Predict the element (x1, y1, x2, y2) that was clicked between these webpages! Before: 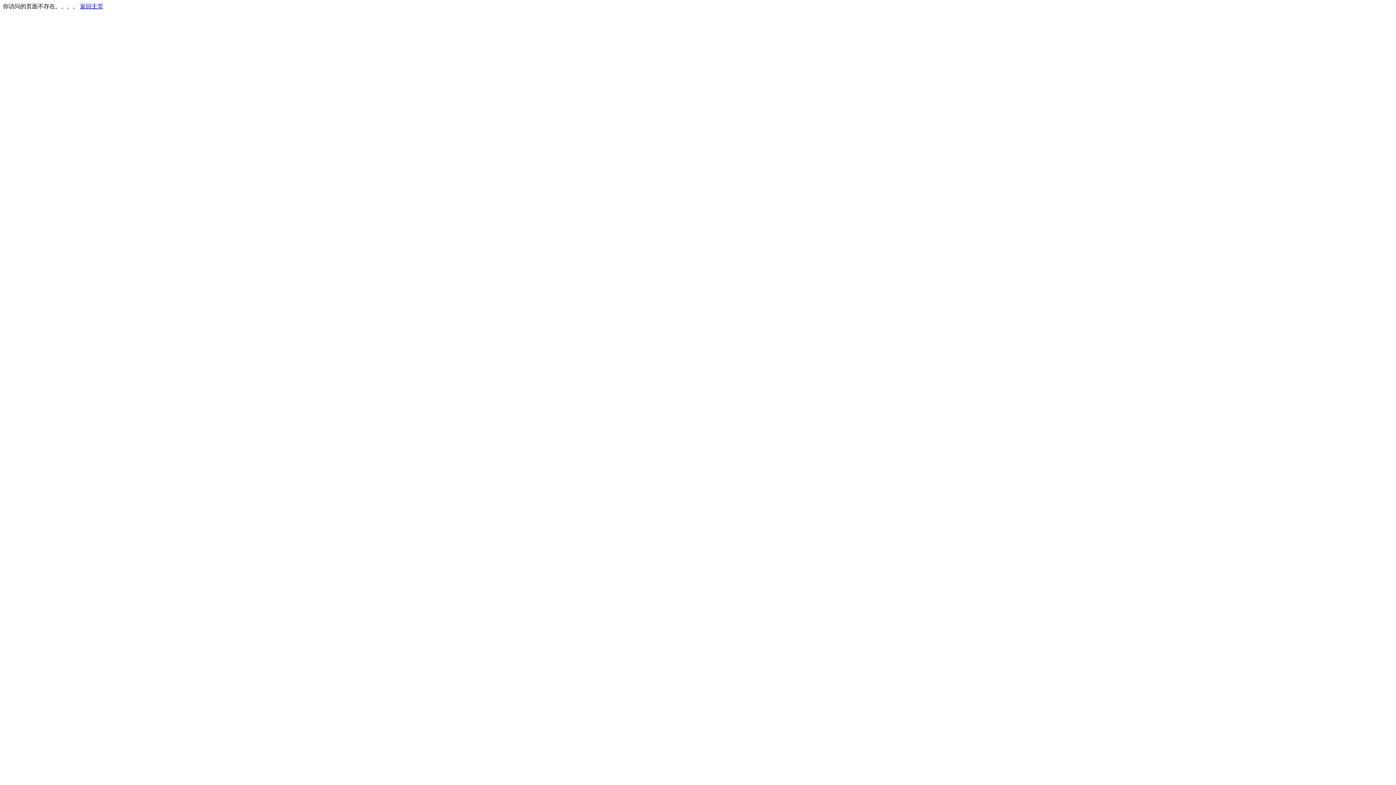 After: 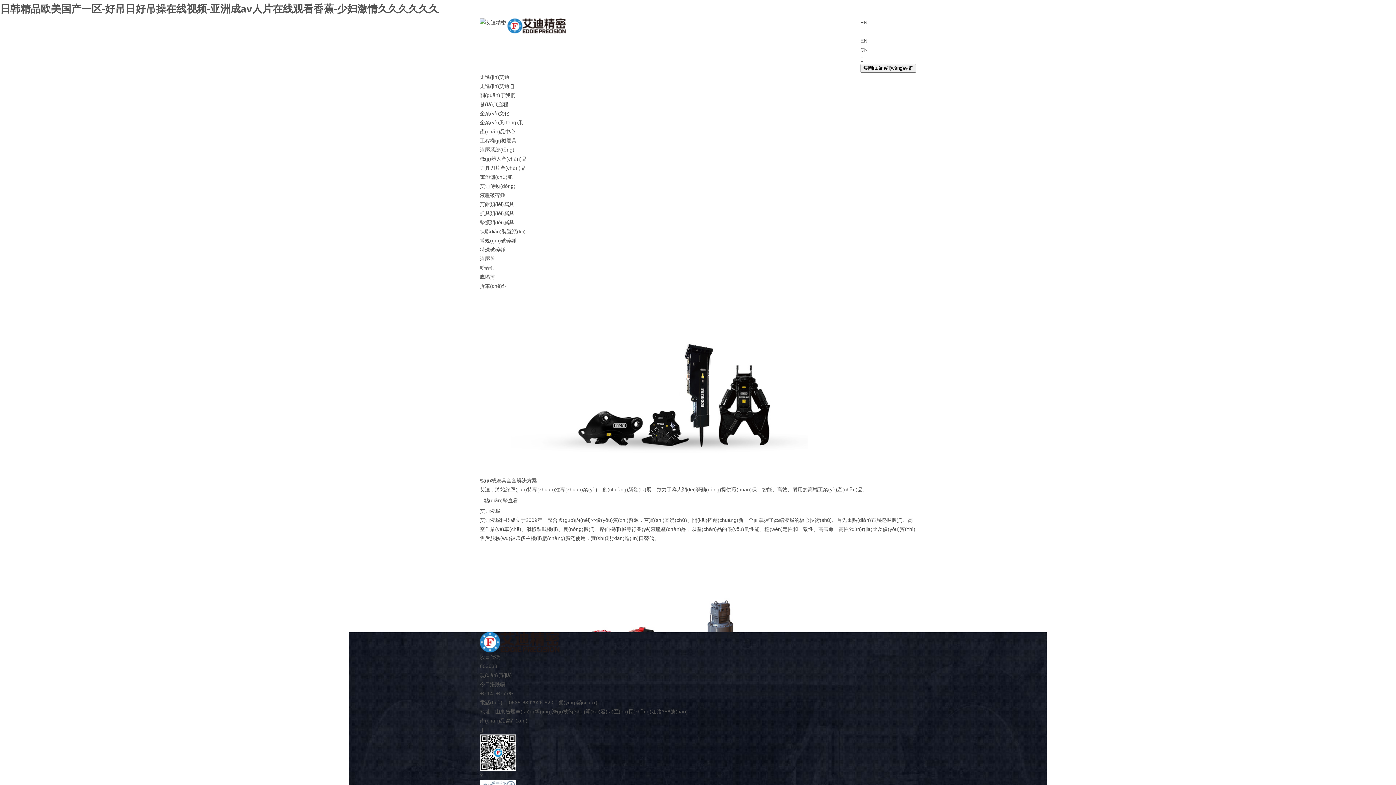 Action: label: 返回主页 bbox: (80, 3, 103, 9)